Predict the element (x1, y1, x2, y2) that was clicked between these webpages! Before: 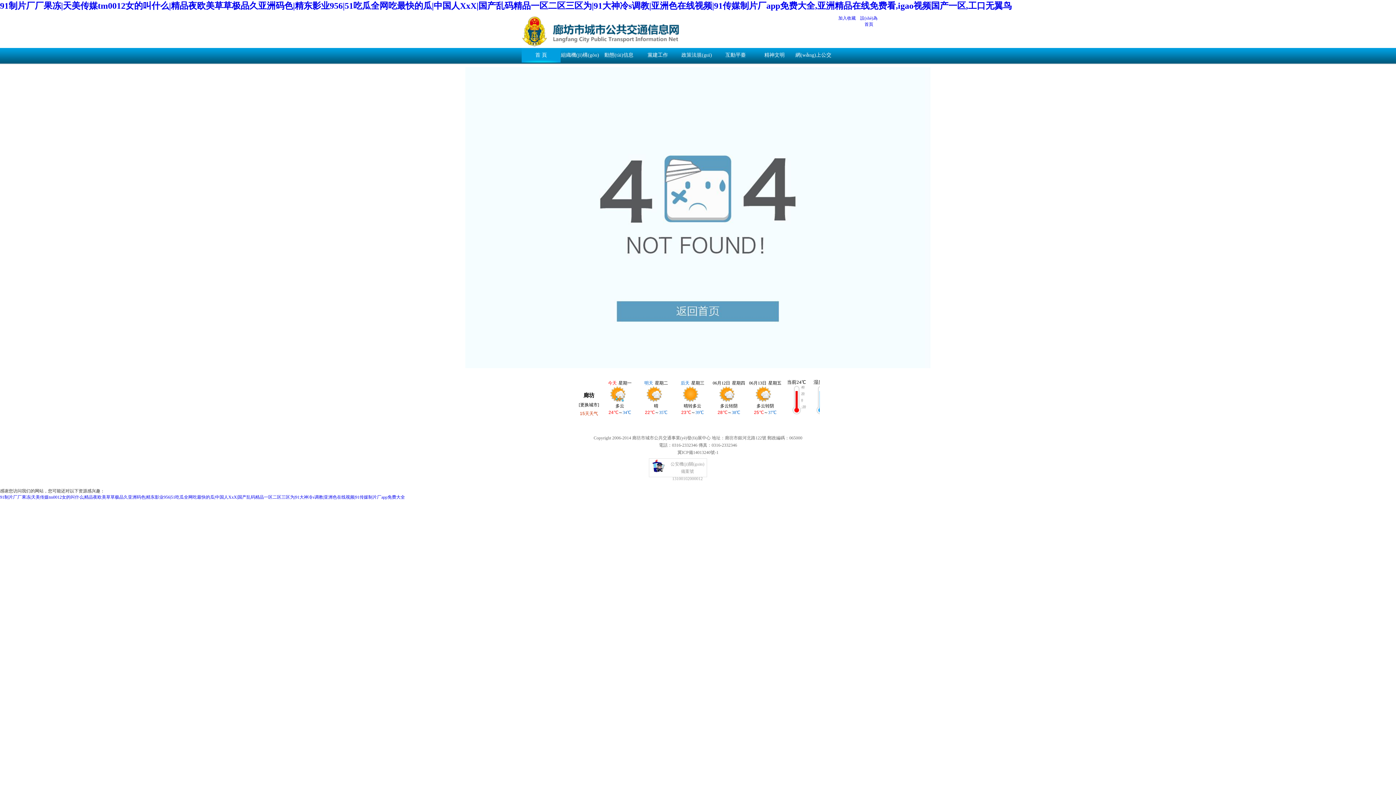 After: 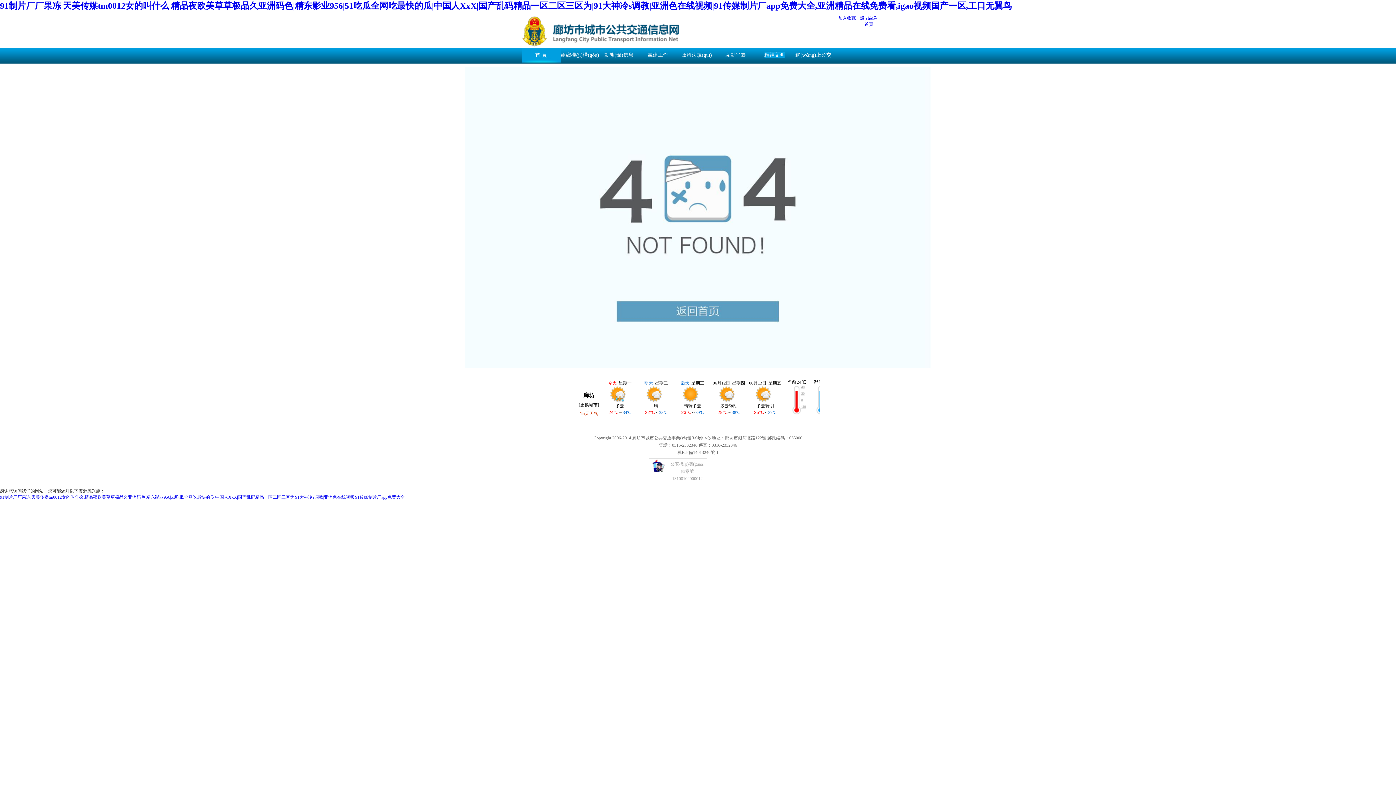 Action: label: 精神文明 bbox: (764, 52, 784, 57)